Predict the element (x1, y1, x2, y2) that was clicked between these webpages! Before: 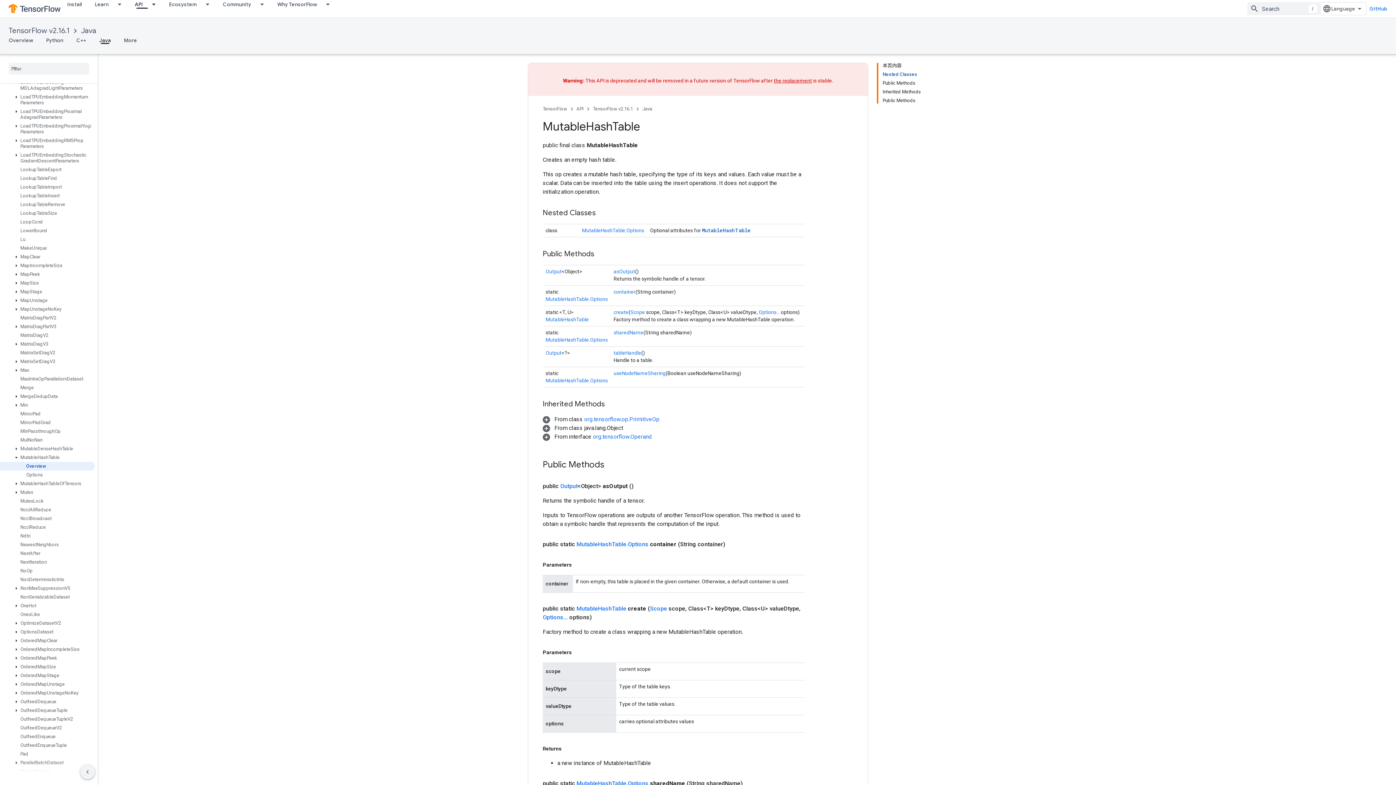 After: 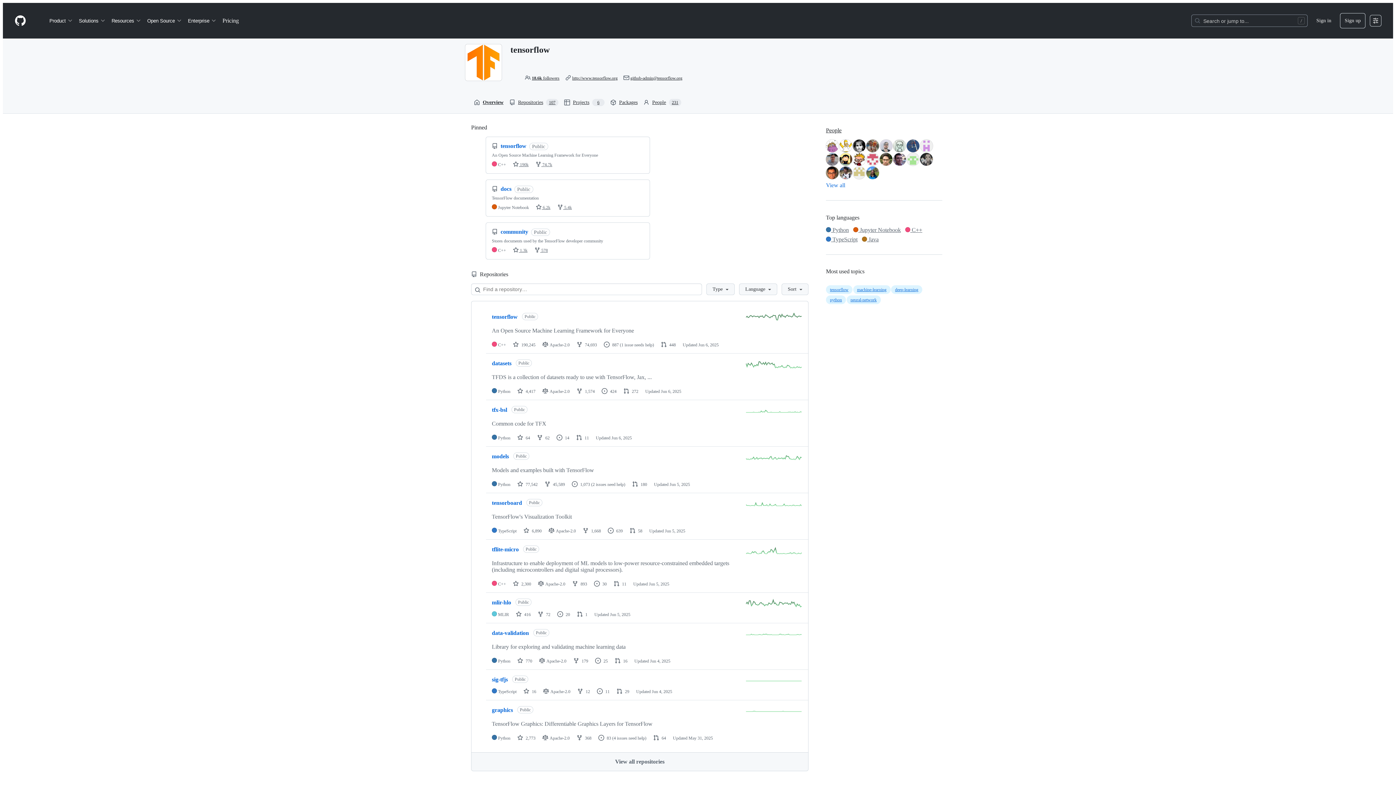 Action: bbox: (1366, 2, 1390, 15) label: GitHub